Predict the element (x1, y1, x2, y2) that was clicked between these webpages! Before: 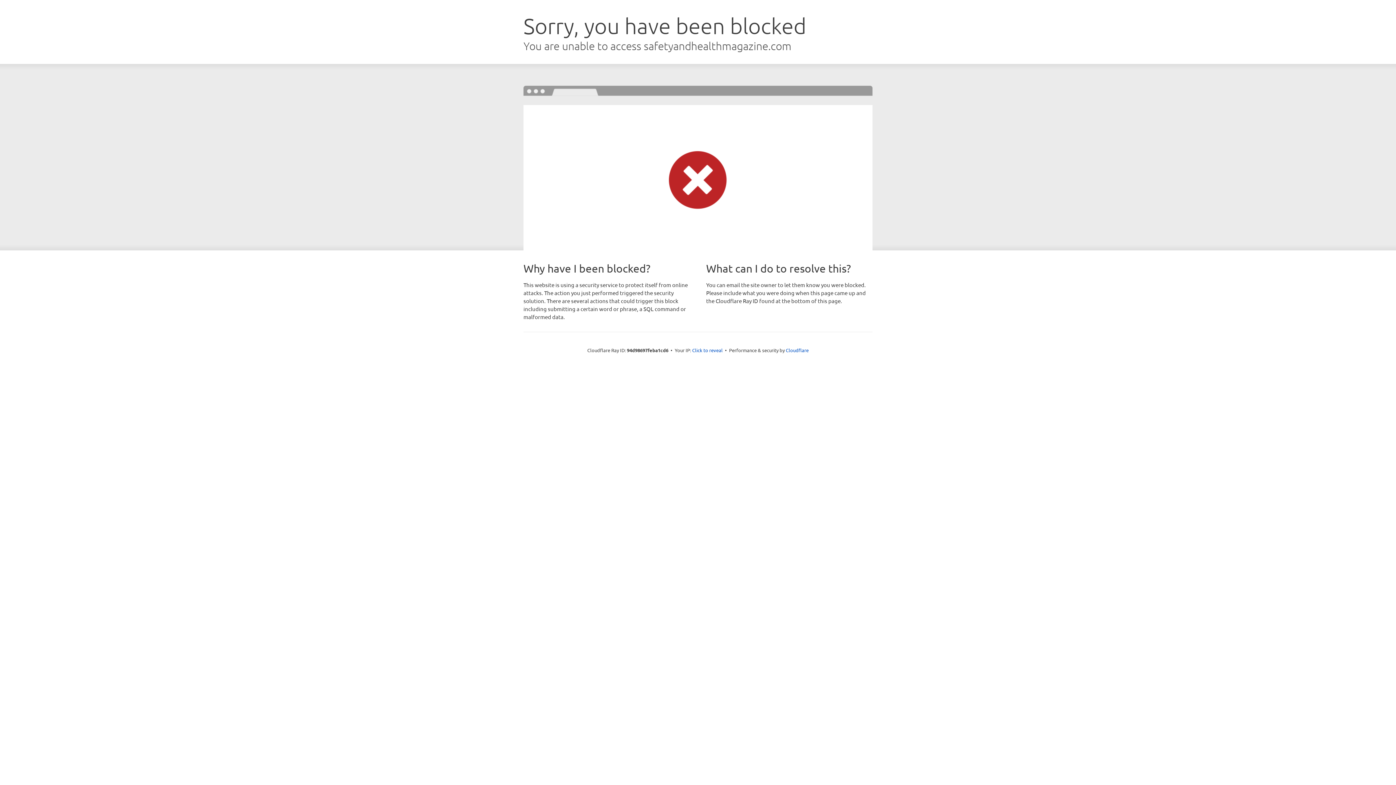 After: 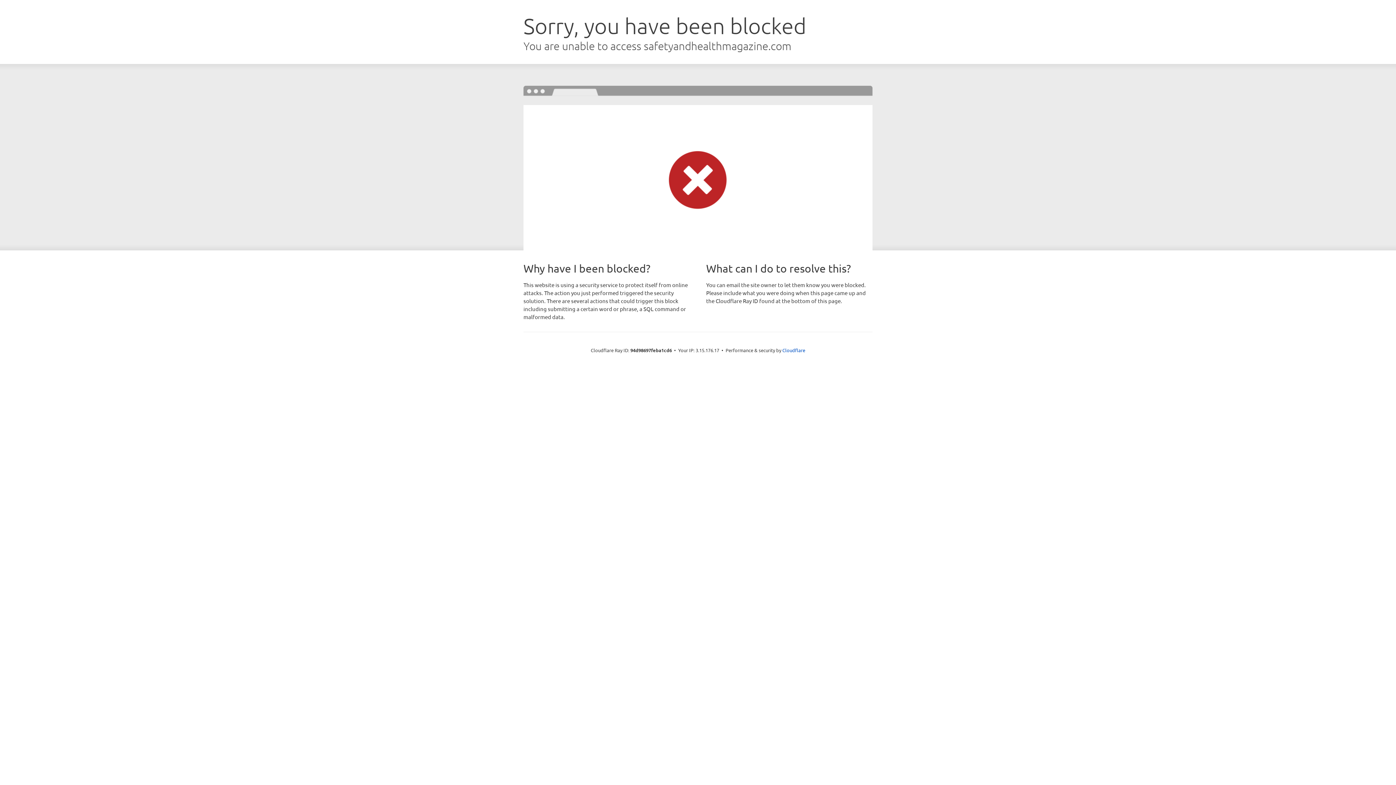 Action: label: Click to reveal bbox: (692, 346, 722, 353)